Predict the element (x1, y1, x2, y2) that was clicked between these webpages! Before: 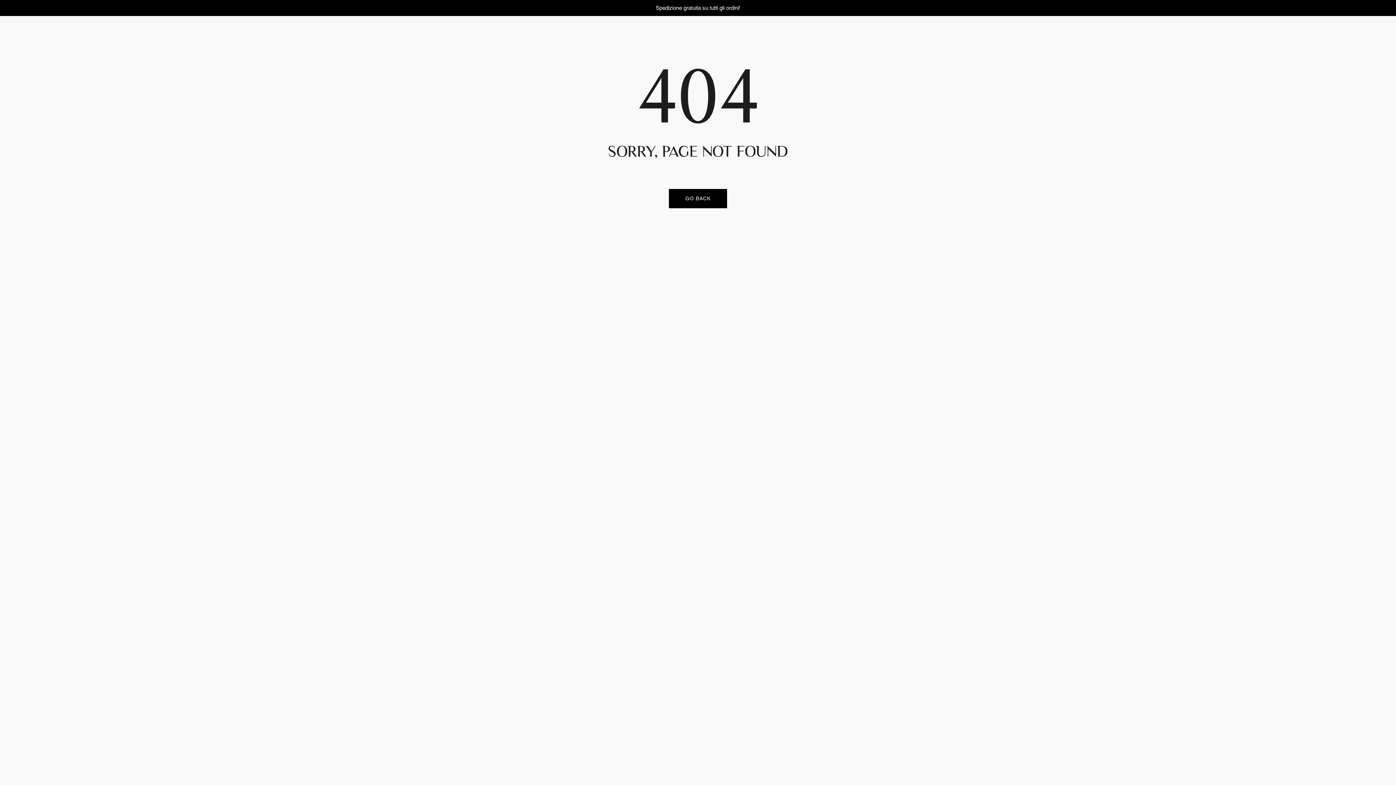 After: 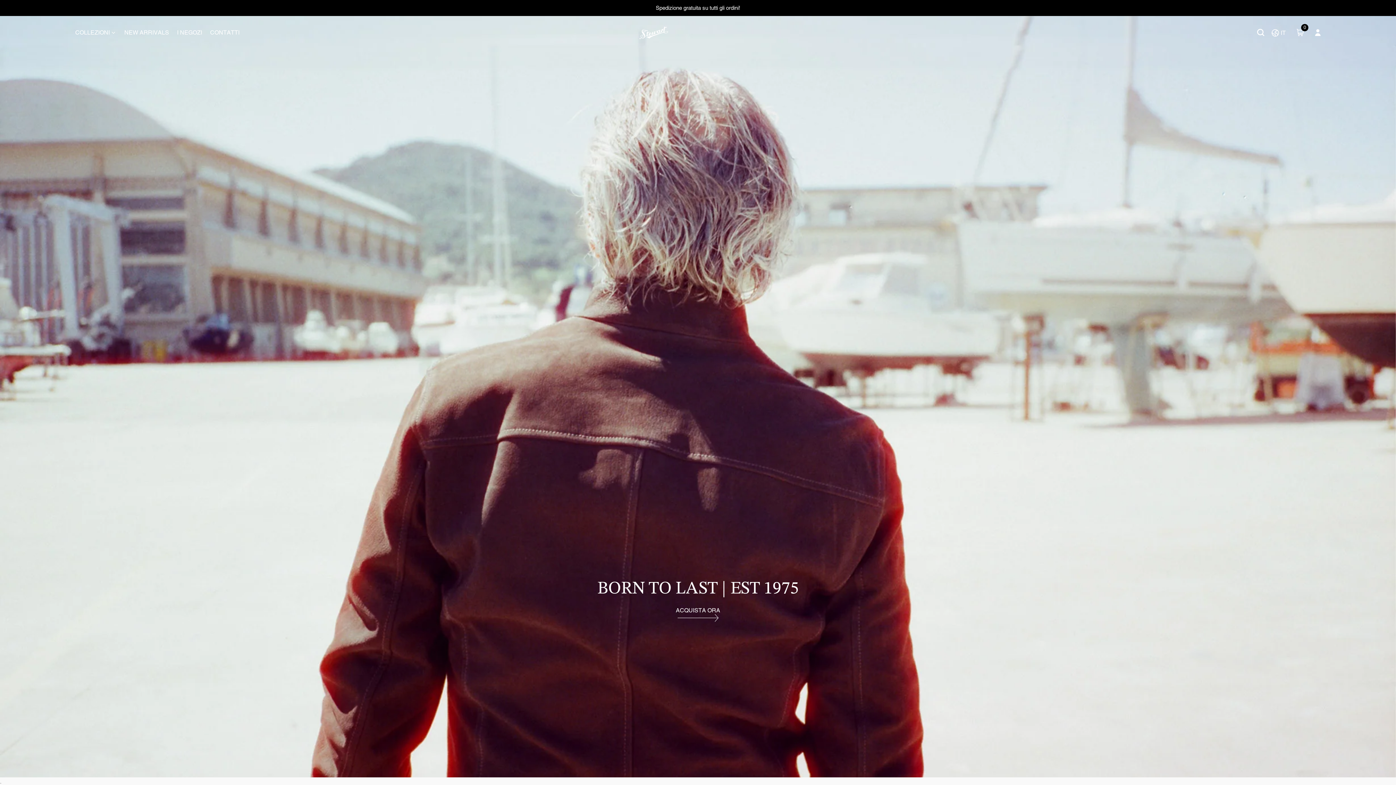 Action: label: GO BACK bbox: (669, 189, 727, 208)